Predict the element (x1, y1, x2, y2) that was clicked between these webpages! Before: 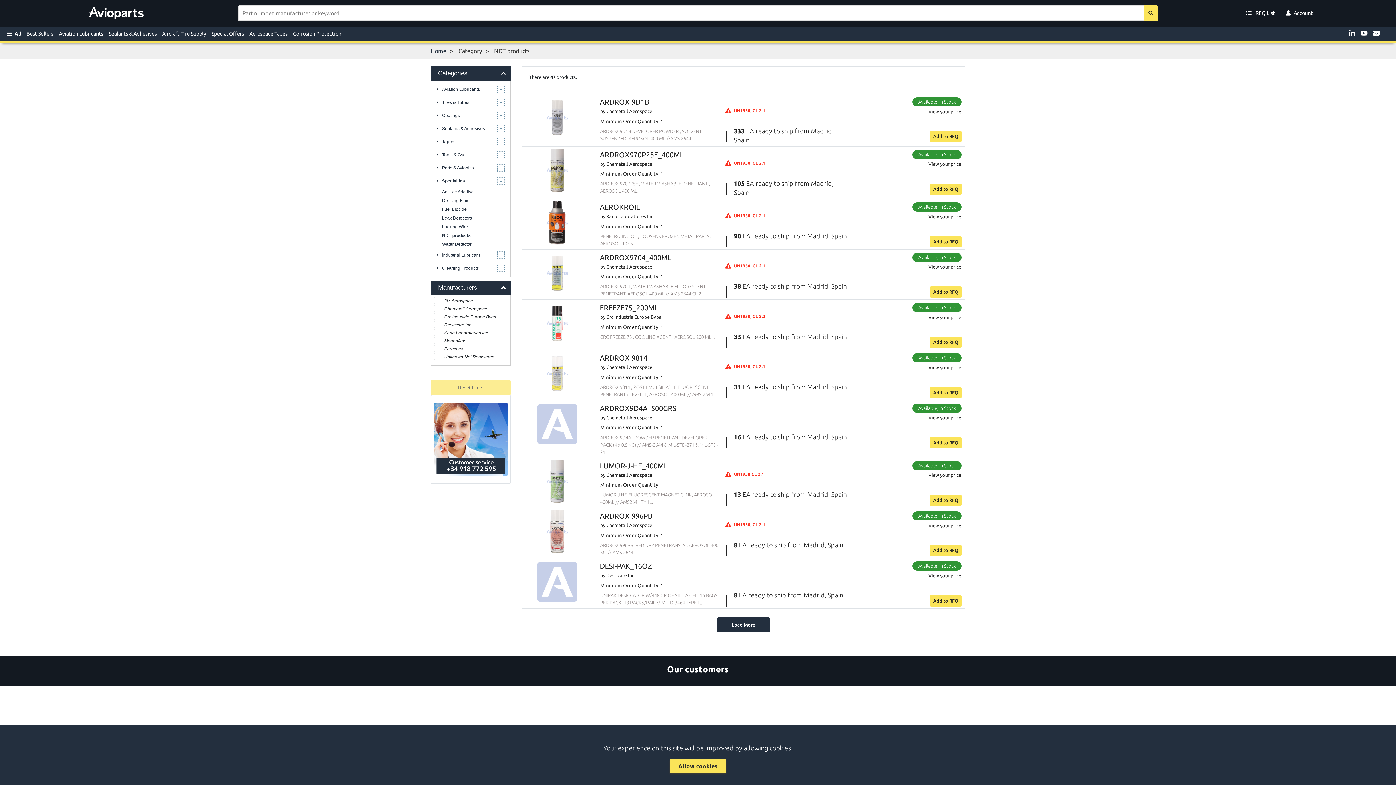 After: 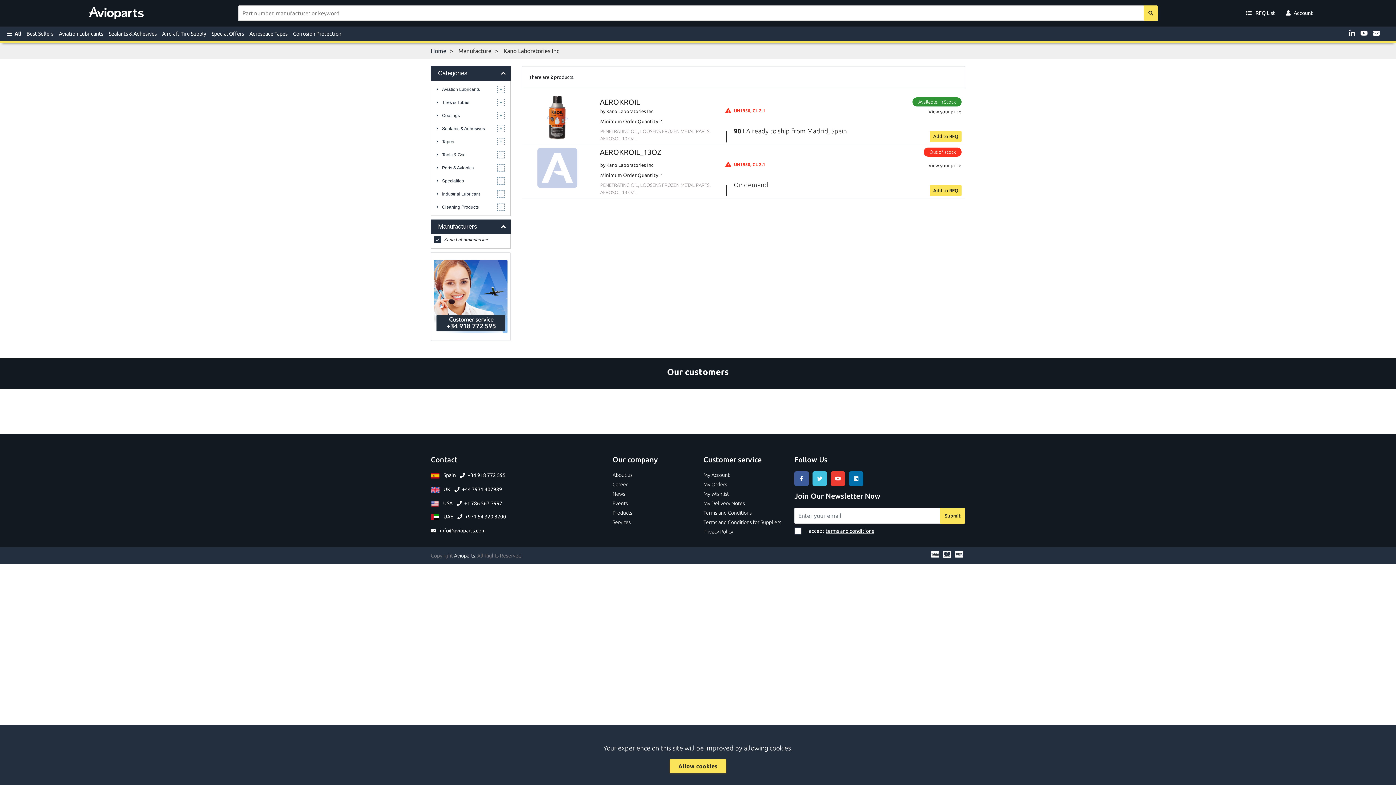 Action: label: Kano Laboratories Inc bbox: (606, 213, 653, 218)